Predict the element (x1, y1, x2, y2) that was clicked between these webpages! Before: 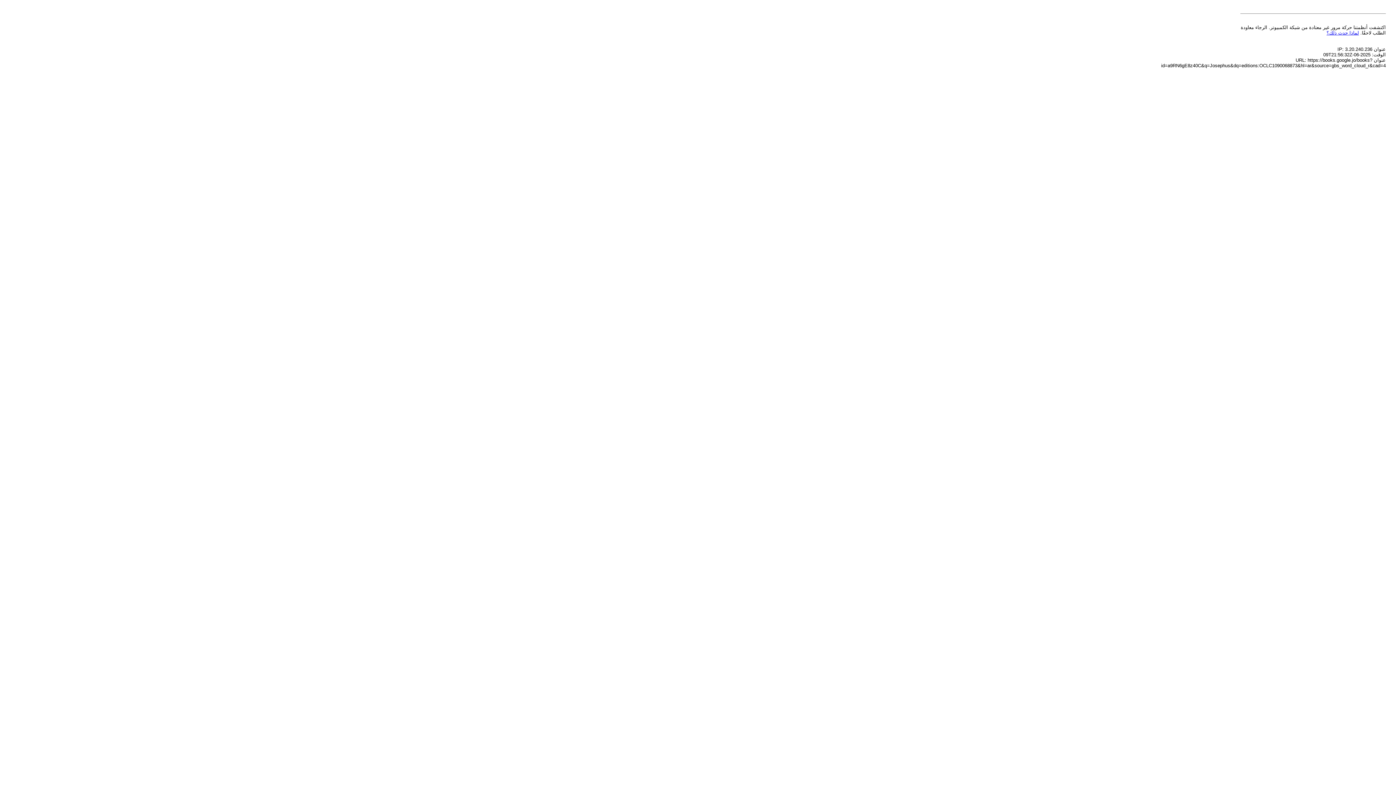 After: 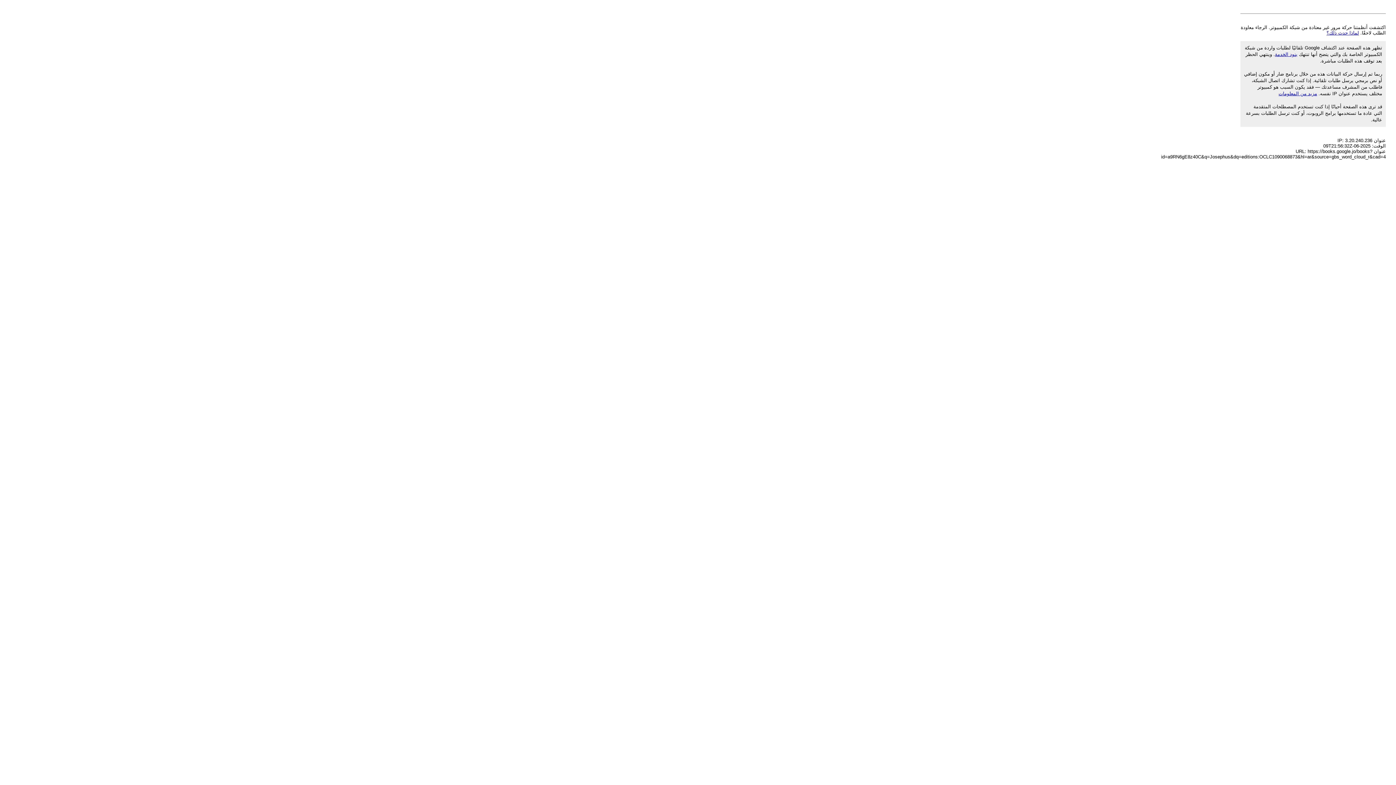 Action: bbox: (1326, 30, 1359, 35) label: لماذا حدث ذلك؟